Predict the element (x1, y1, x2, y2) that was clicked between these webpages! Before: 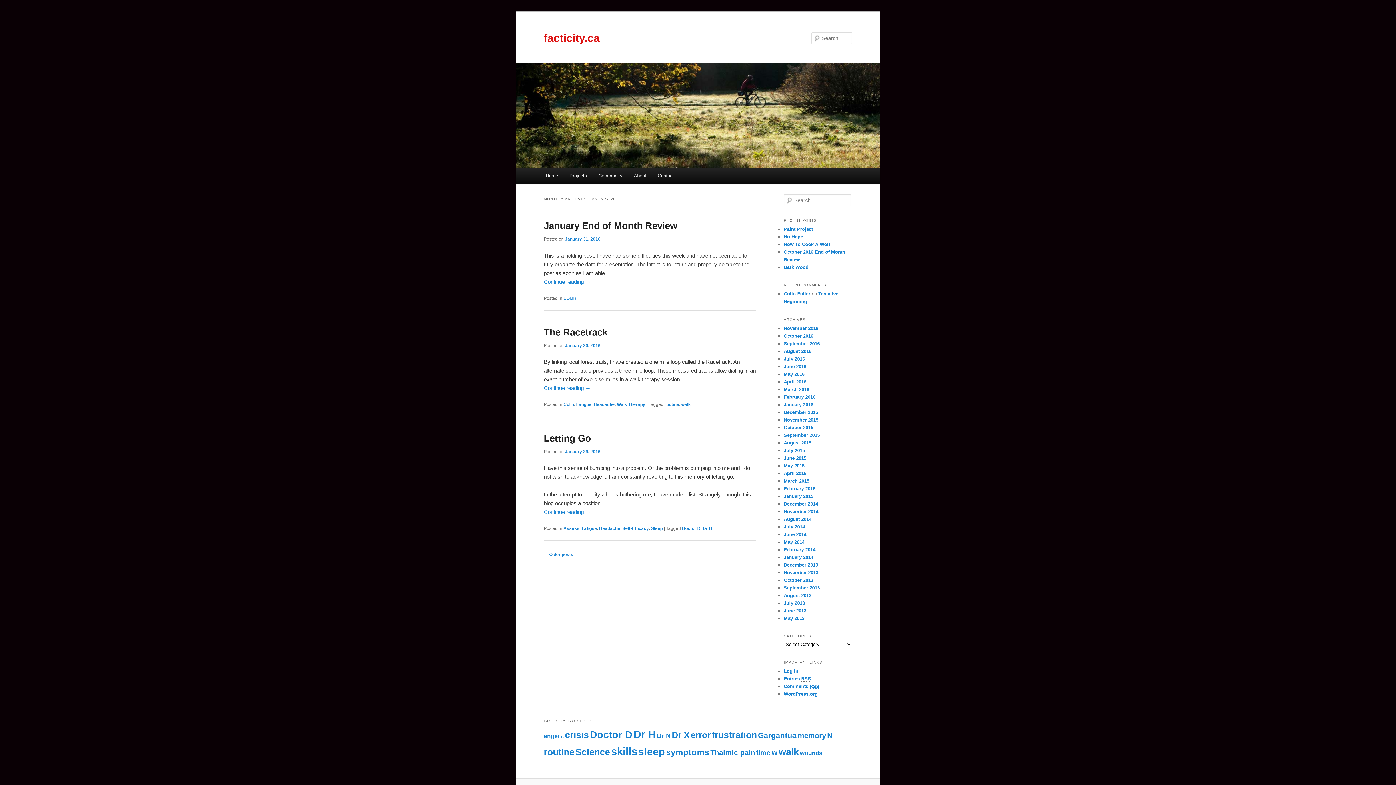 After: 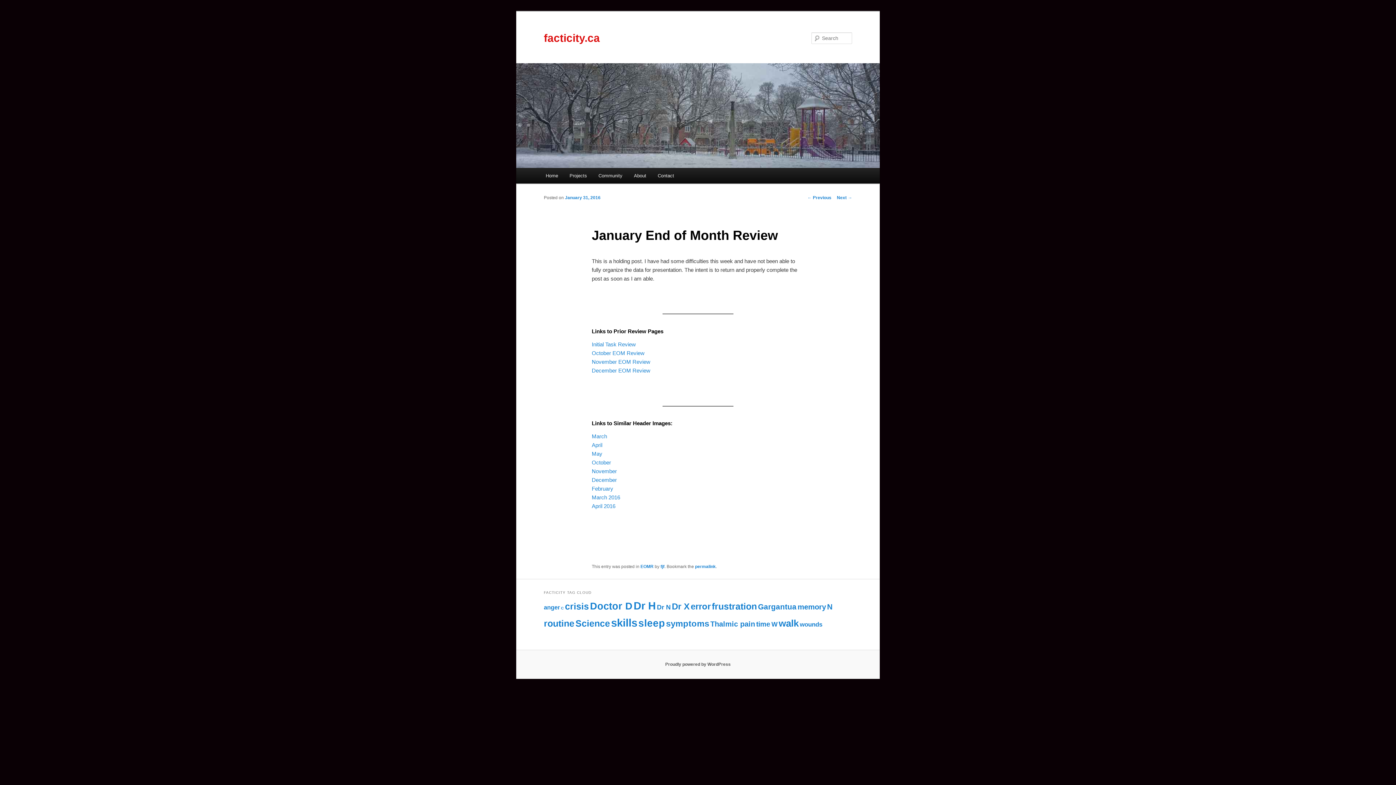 Action: bbox: (565, 236, 600, 241) label: January 31, 2016